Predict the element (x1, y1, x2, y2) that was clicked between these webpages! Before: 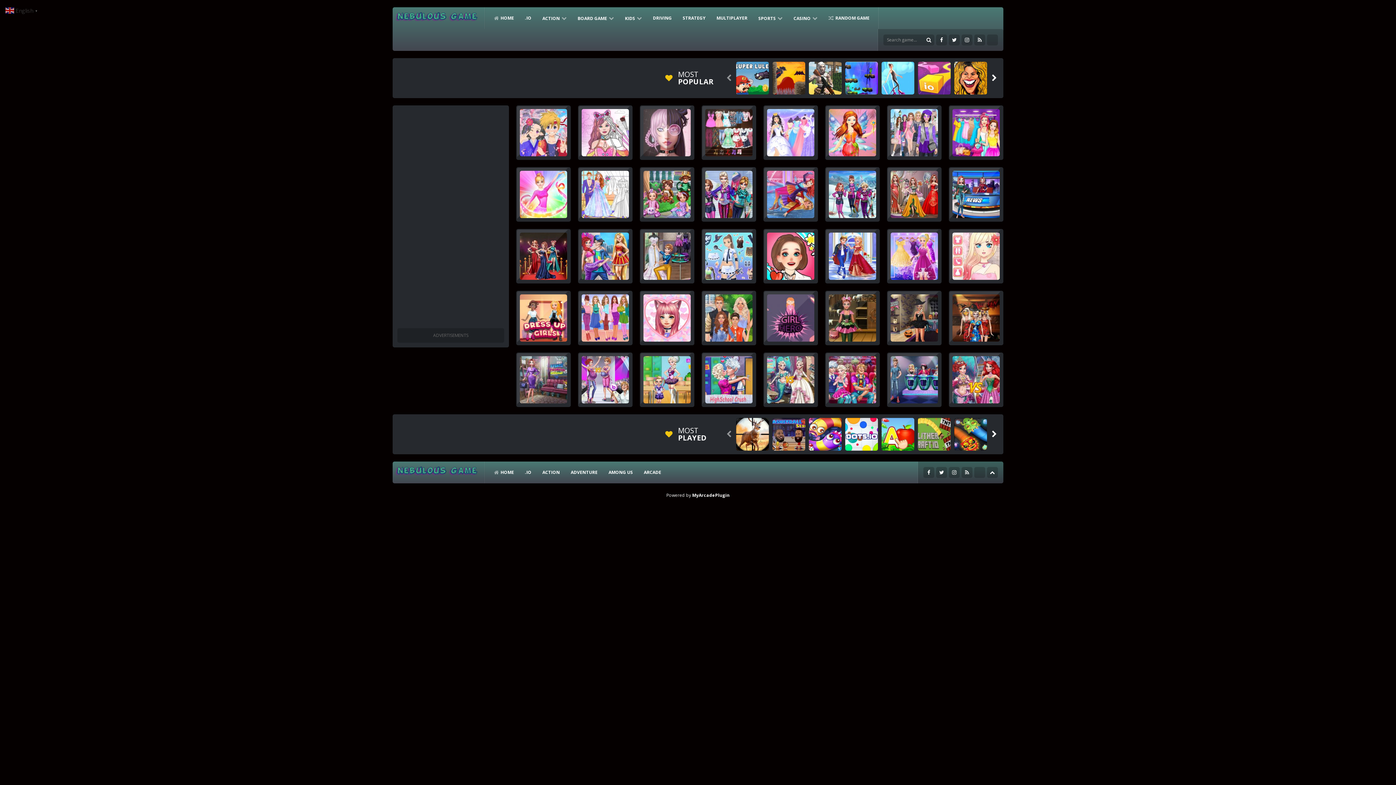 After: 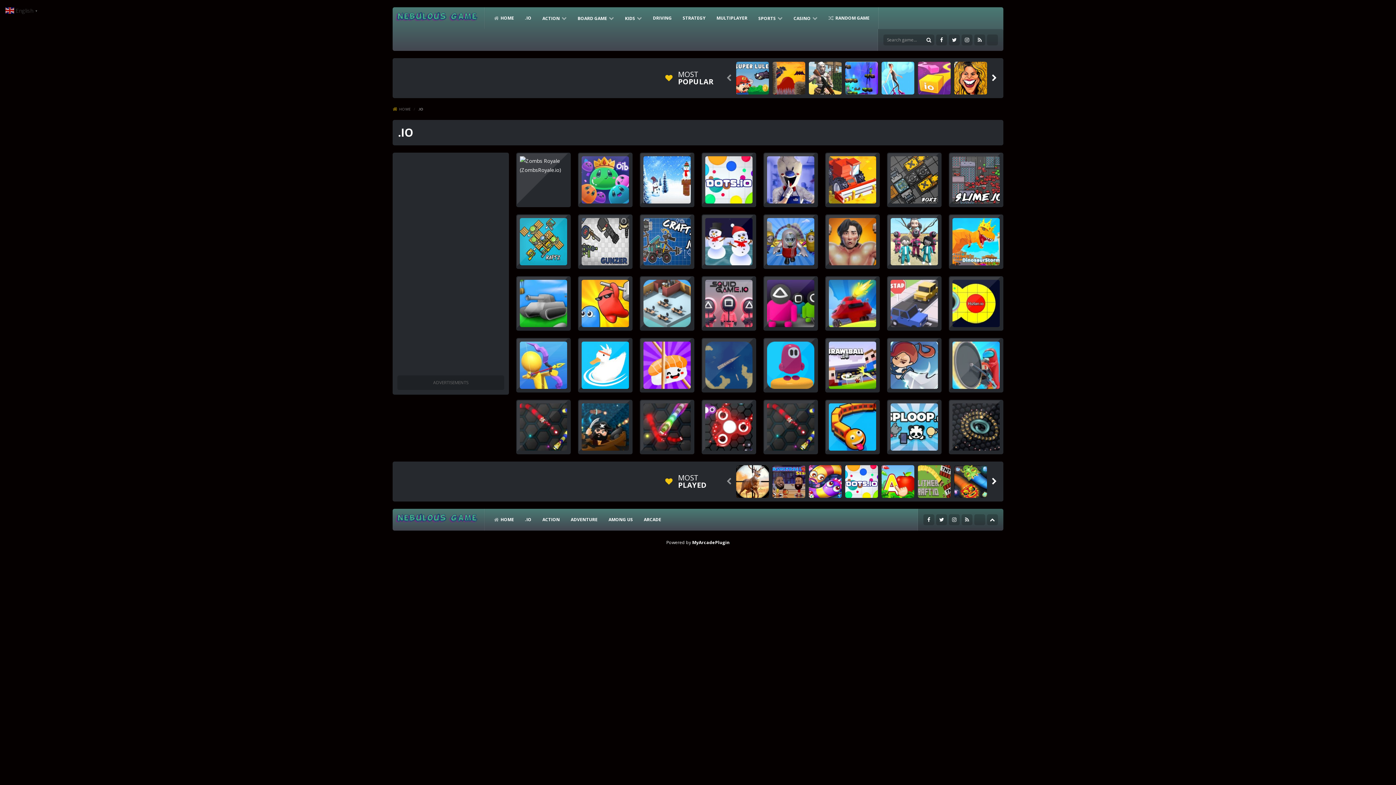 Action: bbox: (521, 12, 535, 23) label: .IO